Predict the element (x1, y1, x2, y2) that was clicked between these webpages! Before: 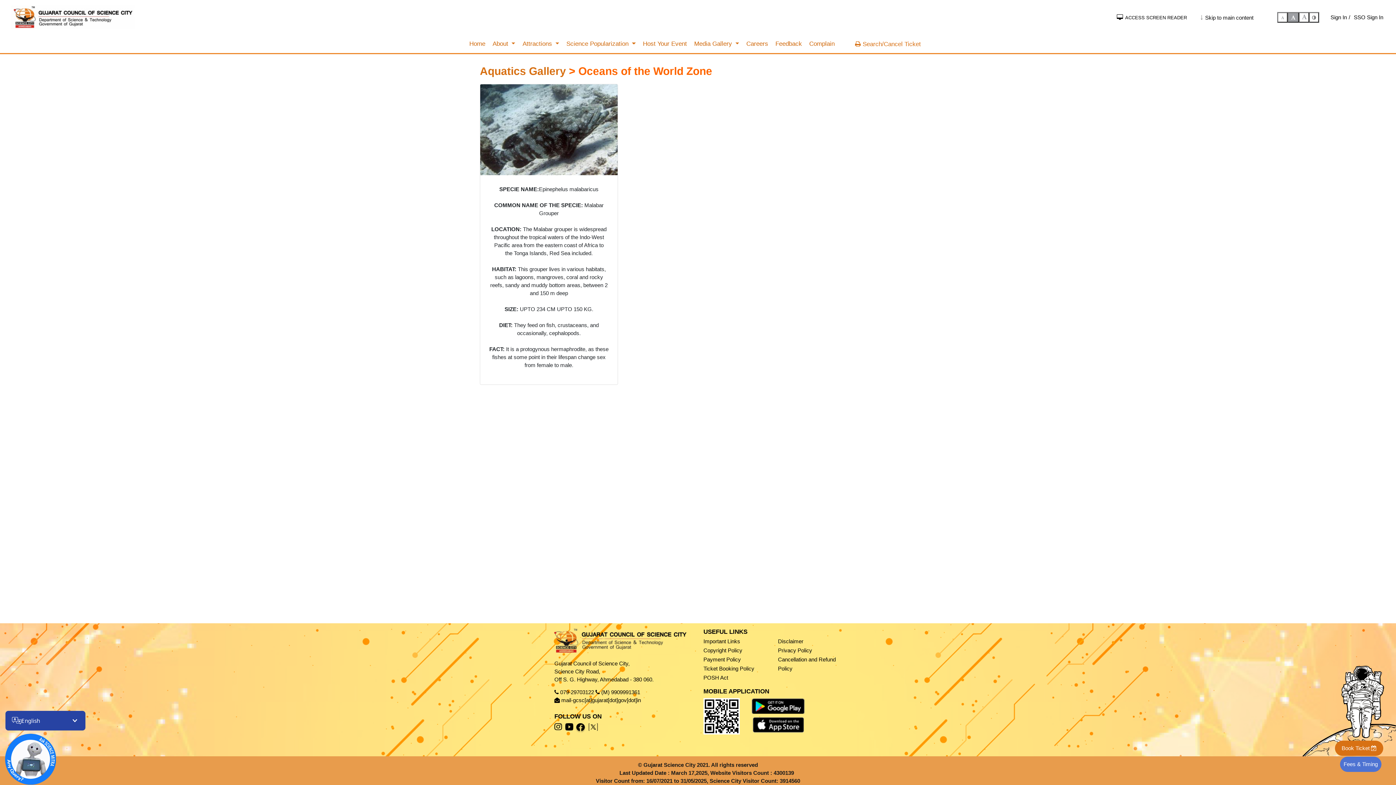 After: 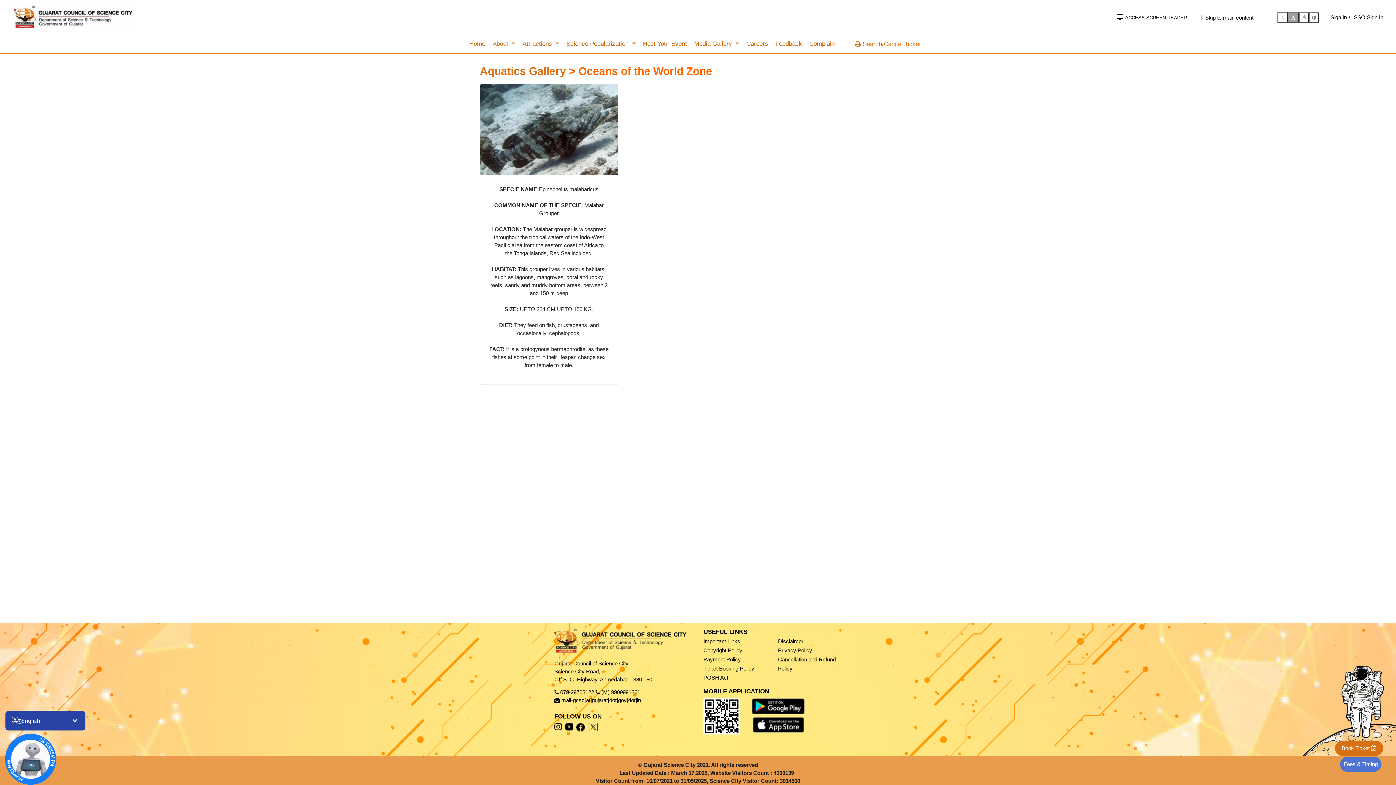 Action: label: Last Updated Date : March 17,2025,  bbox: (602, 770, 710, 776)